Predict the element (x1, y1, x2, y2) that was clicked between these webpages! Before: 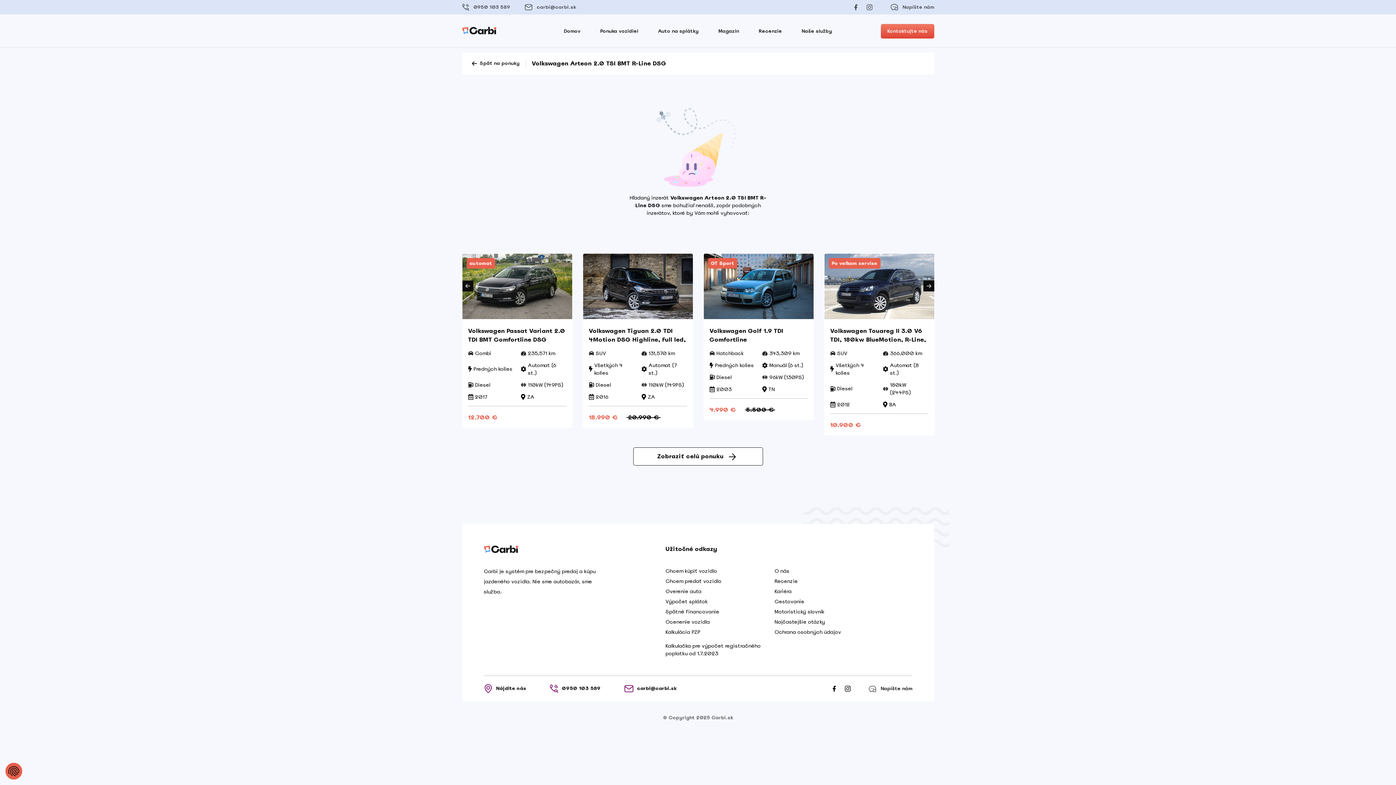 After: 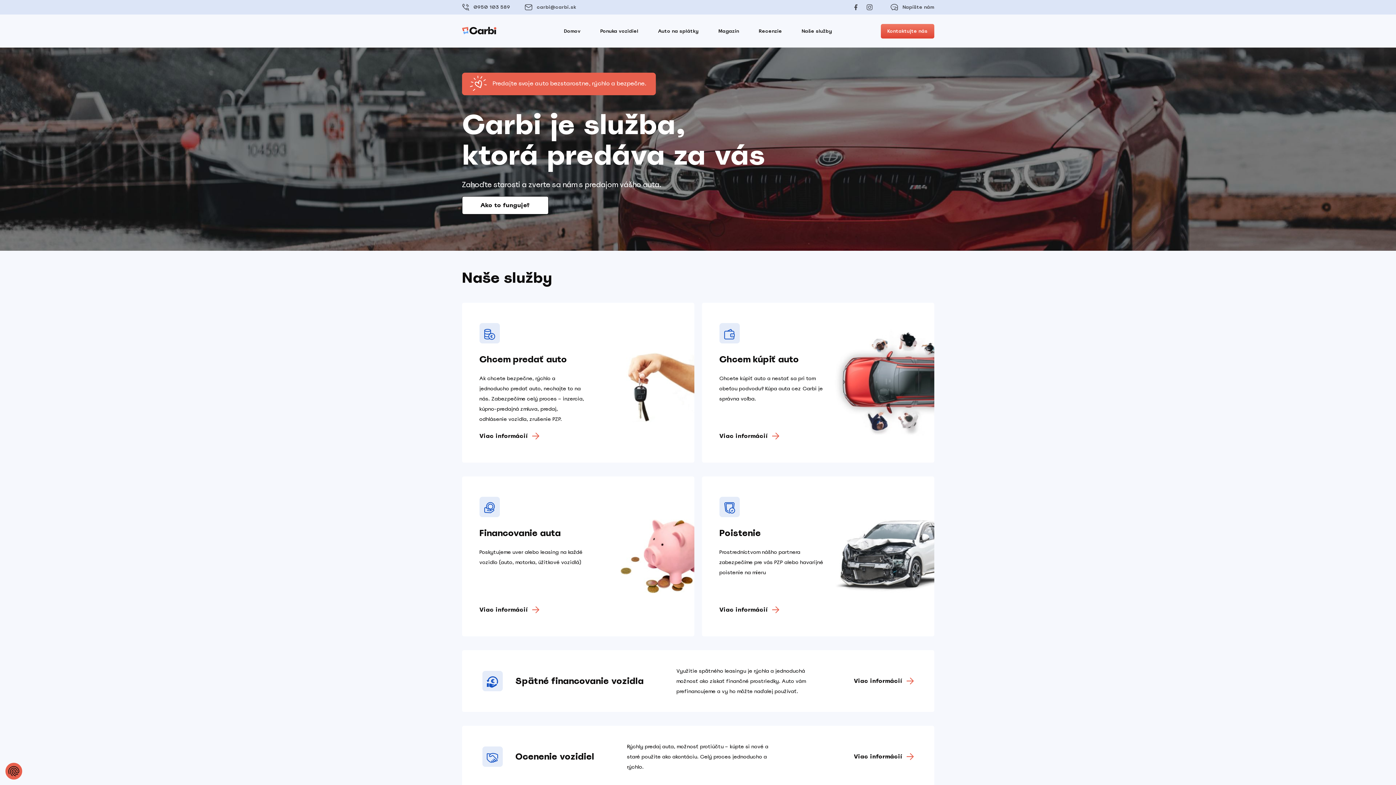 Action: label: Domov bbox: (564, 27, 580, 34)